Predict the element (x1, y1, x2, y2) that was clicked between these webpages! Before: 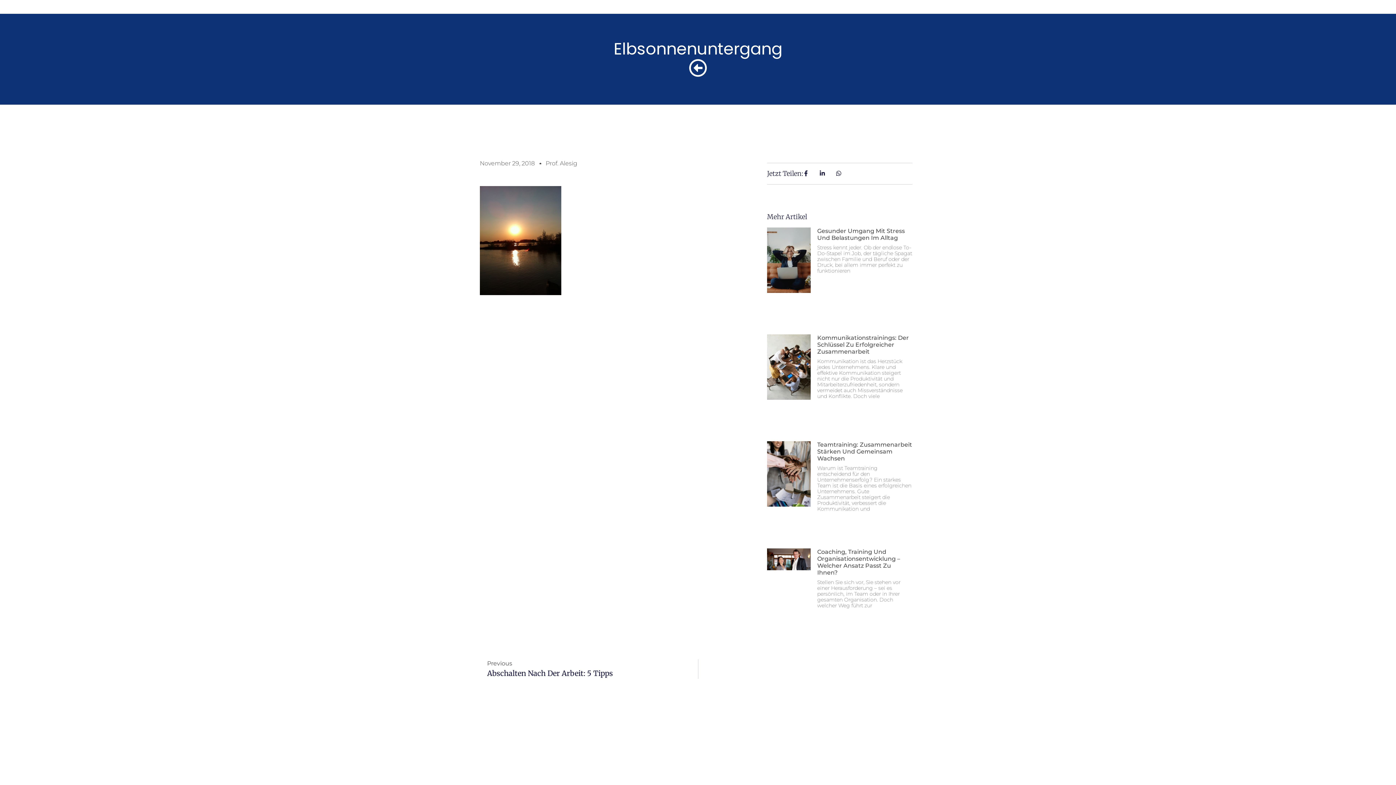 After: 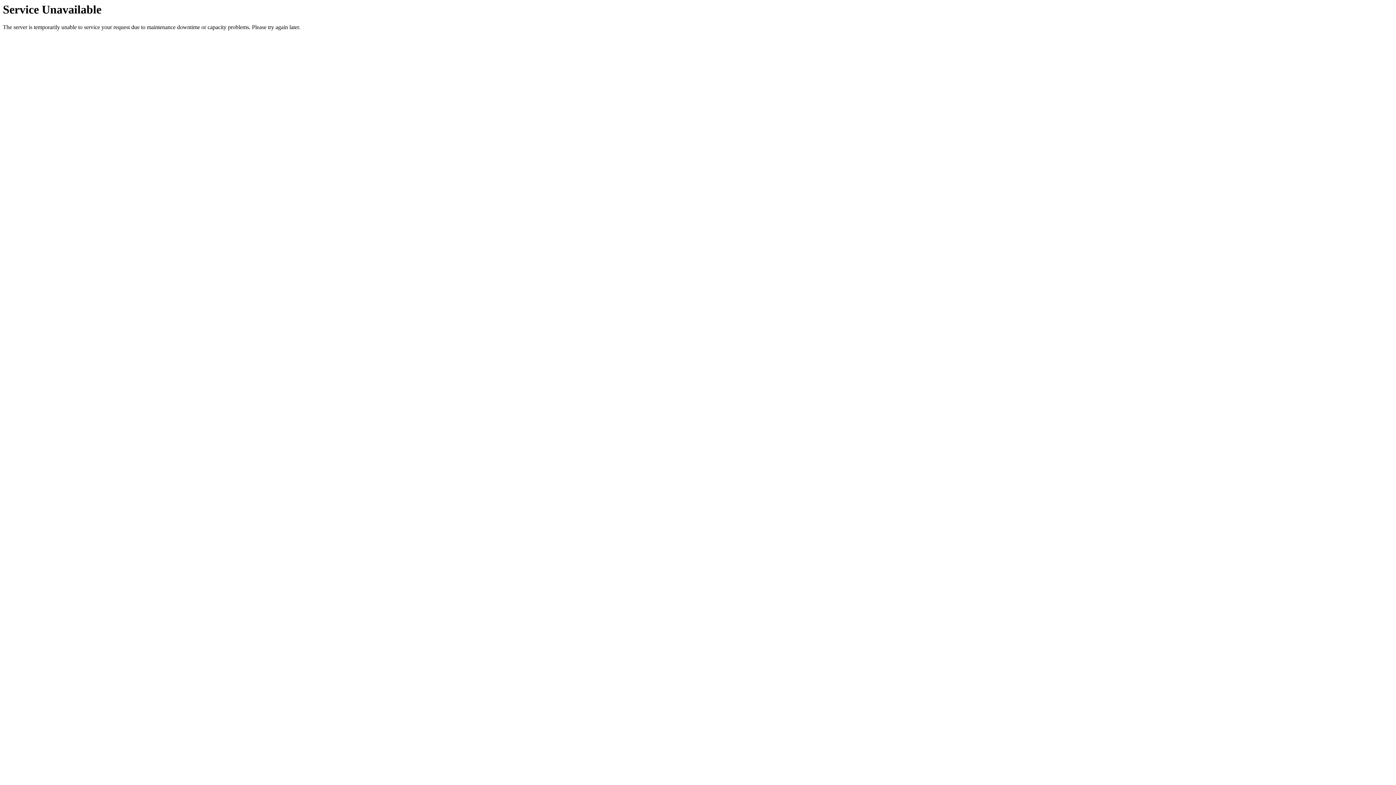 Action: bbox: (767, 548, 810, 612)